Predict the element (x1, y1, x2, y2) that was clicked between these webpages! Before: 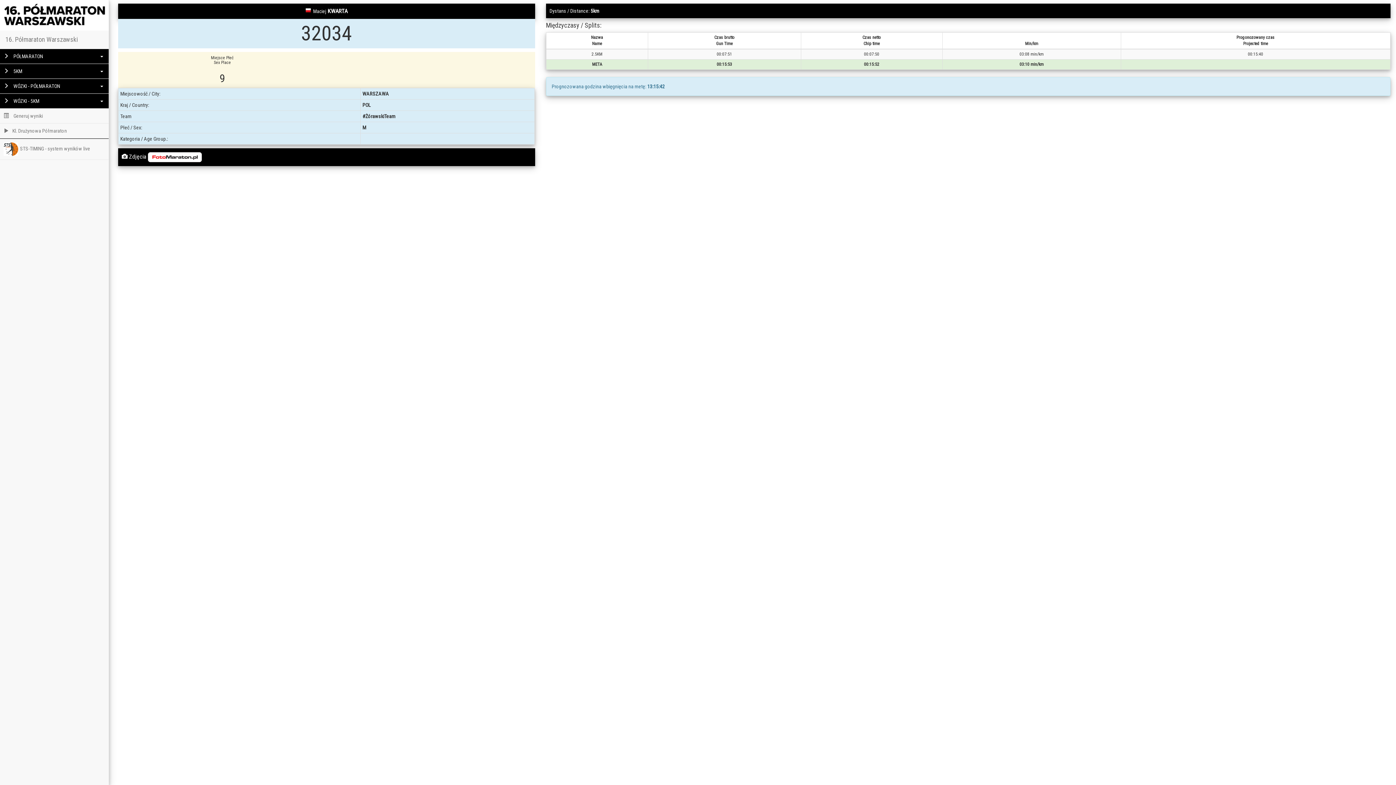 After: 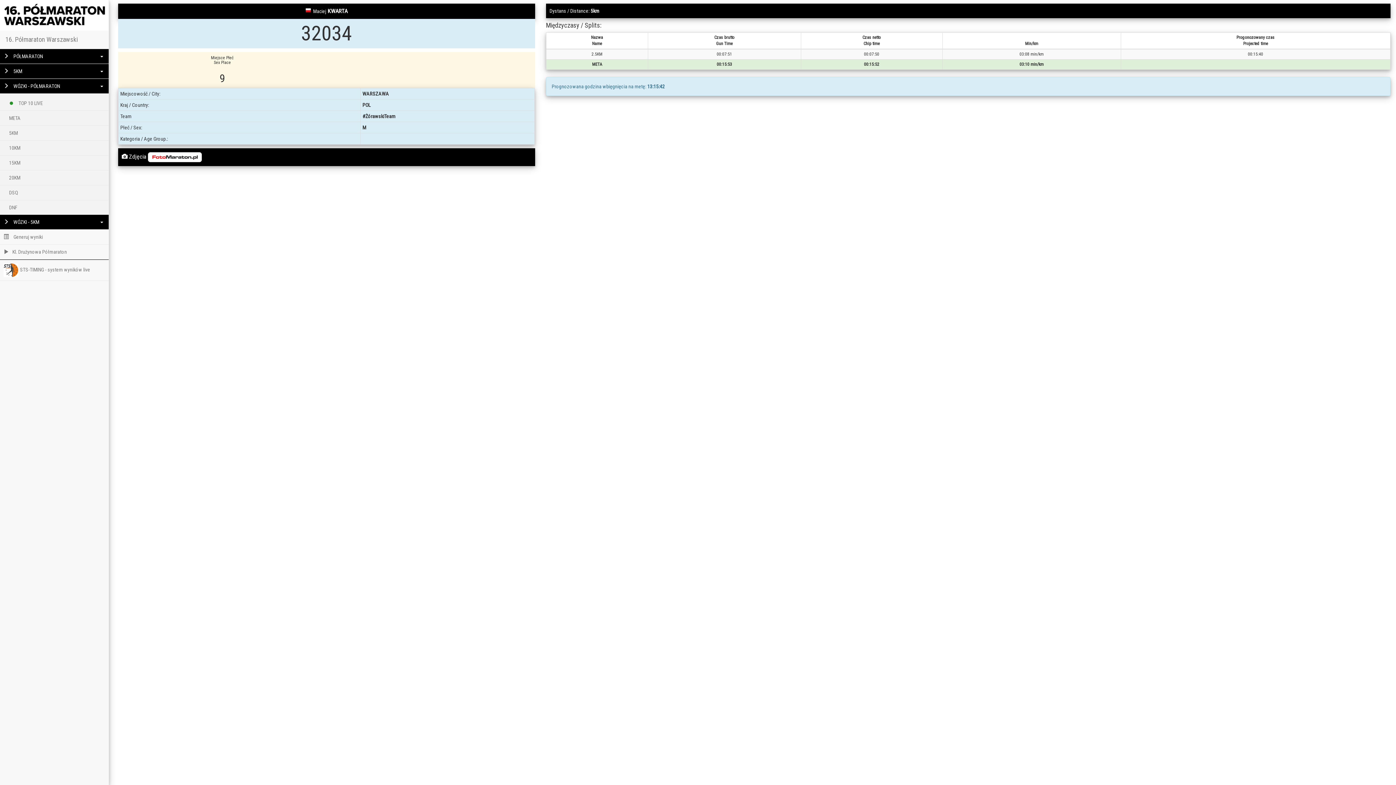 Action: label:  WÓZKI - PÓŁMARATON bbox: (0, 78, 108, 93)